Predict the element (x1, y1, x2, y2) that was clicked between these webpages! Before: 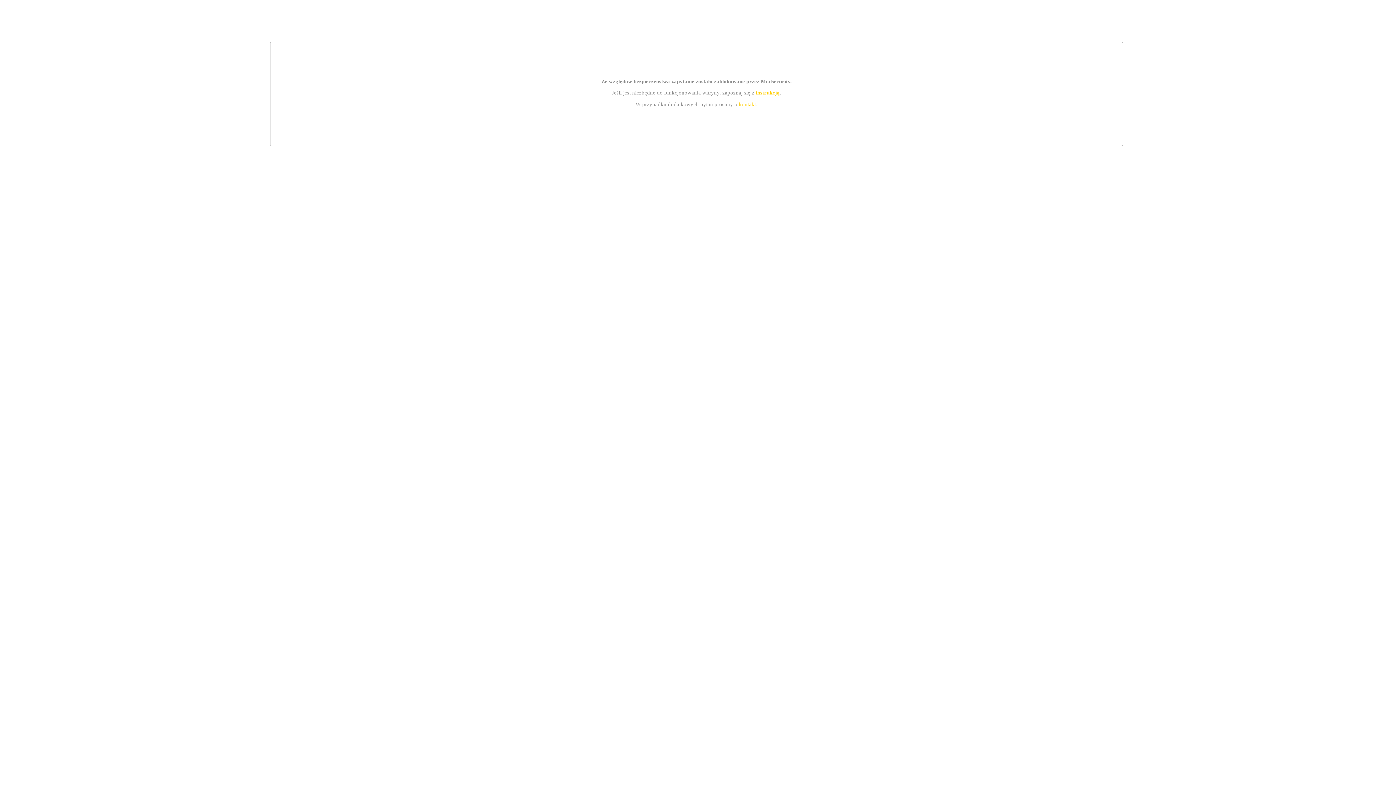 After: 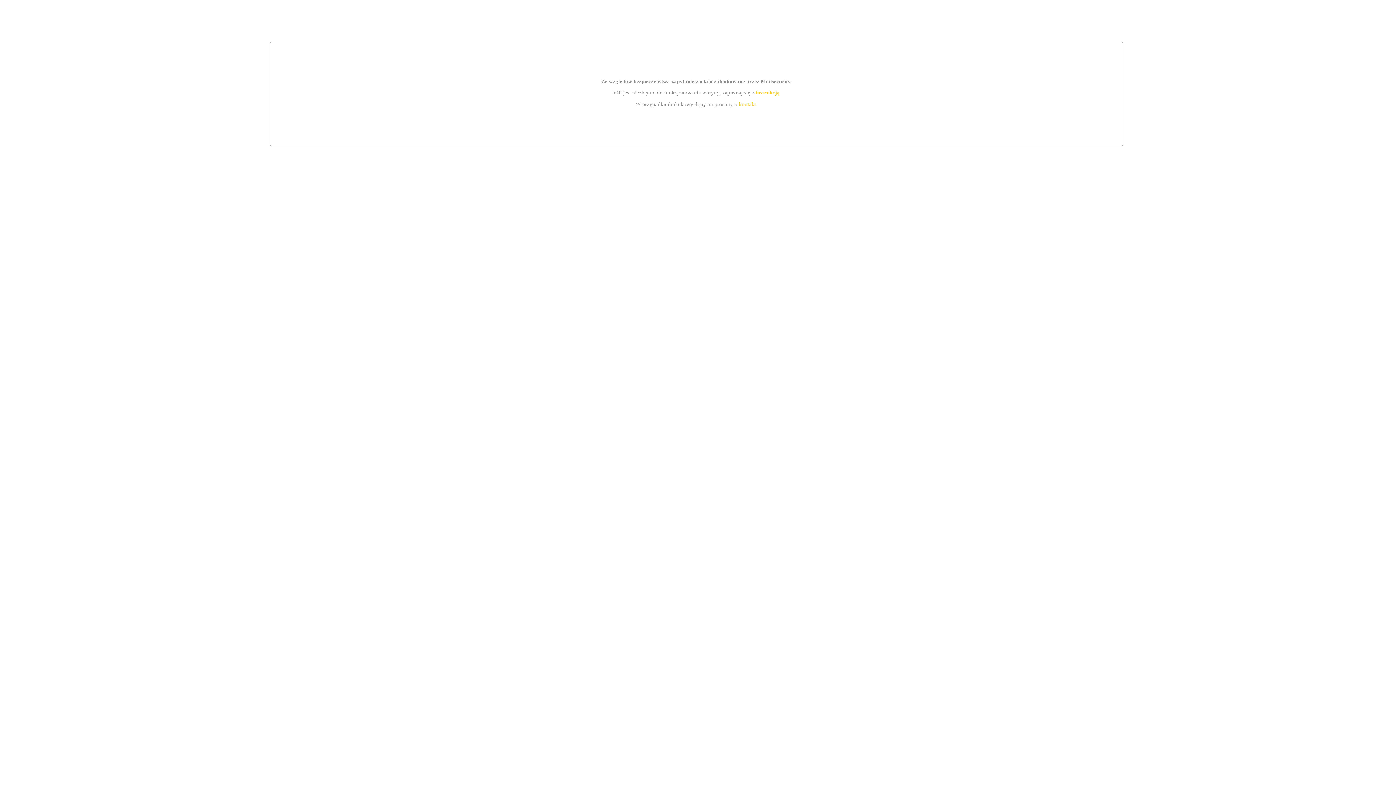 Action: bbox: (755, 89, 779, 95) label: instrukcją